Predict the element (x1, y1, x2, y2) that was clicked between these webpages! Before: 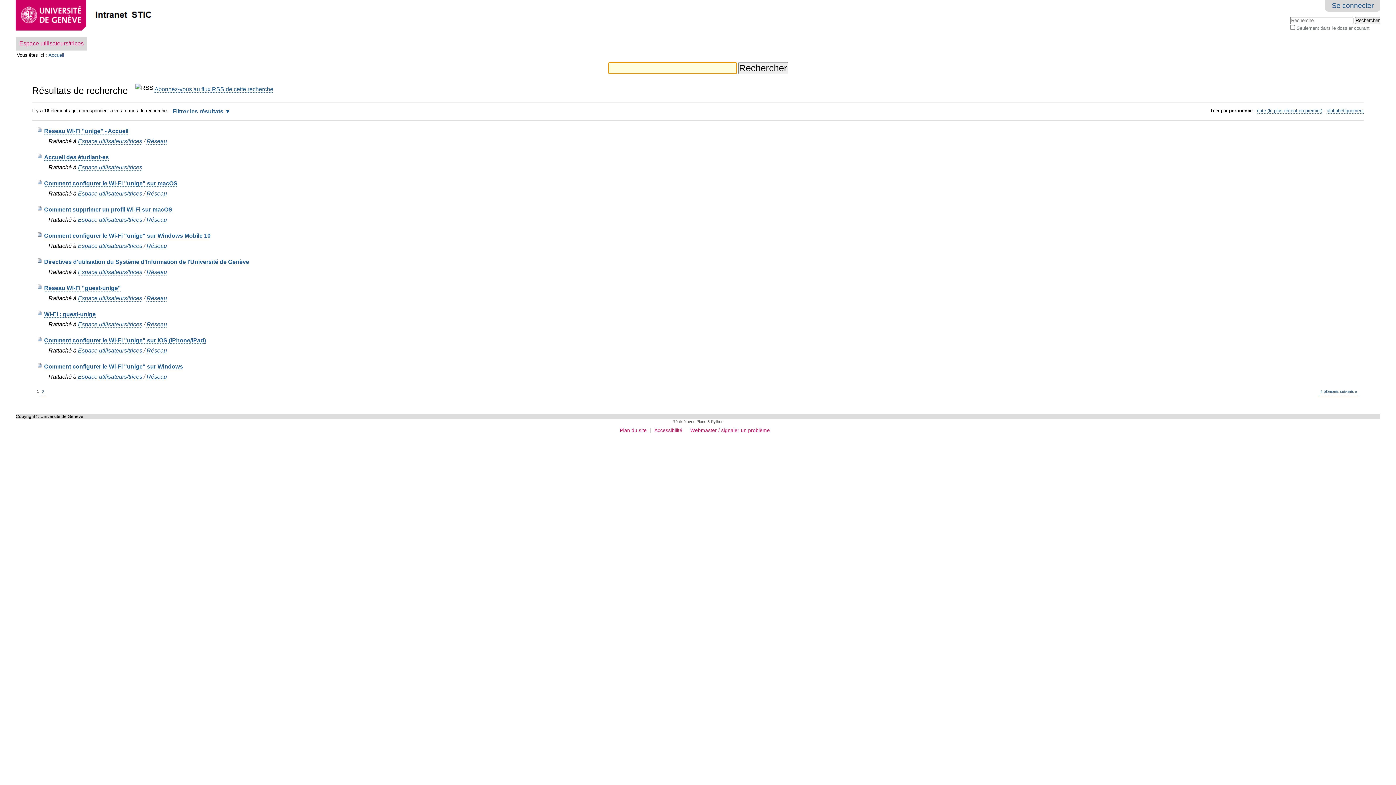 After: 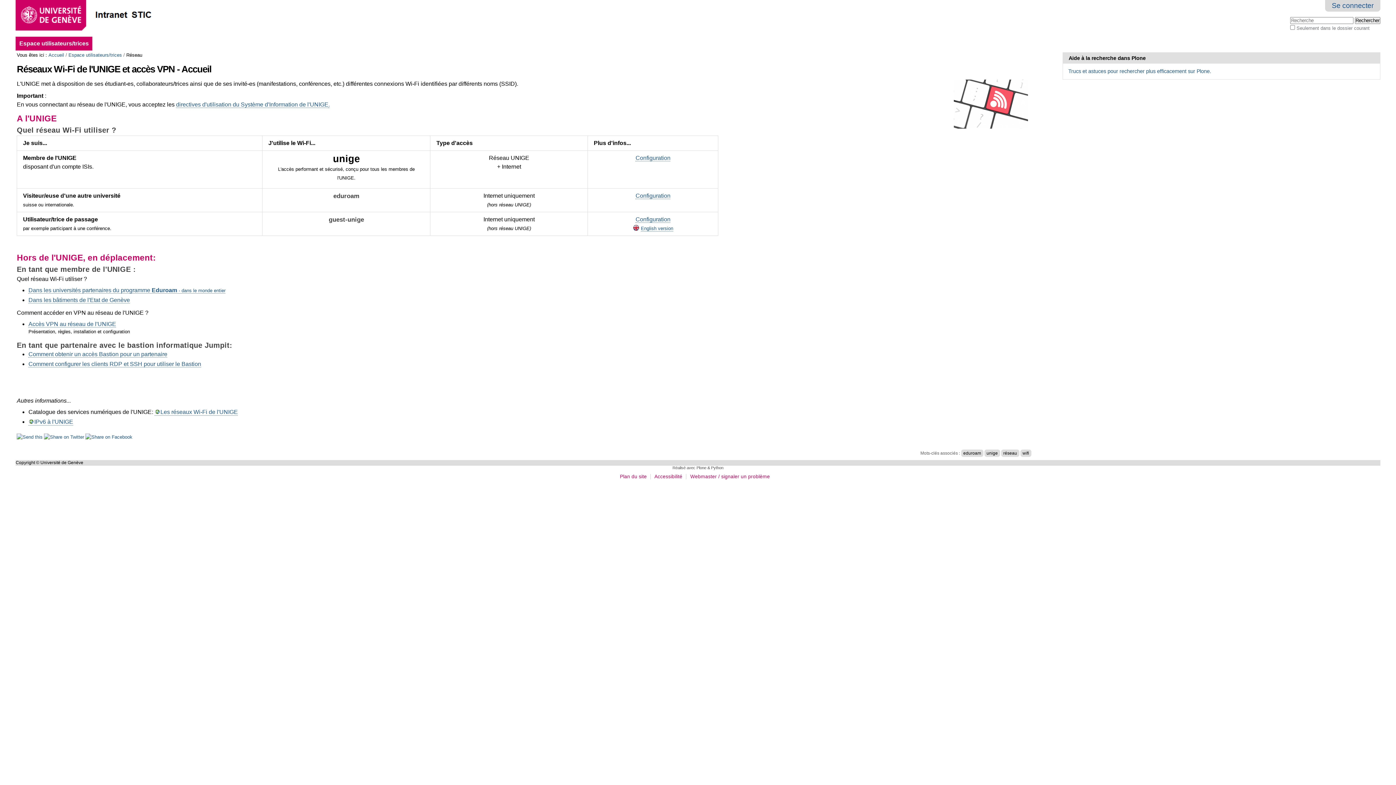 Action: bbox: (146, 269, 167, 275) label: Réseau